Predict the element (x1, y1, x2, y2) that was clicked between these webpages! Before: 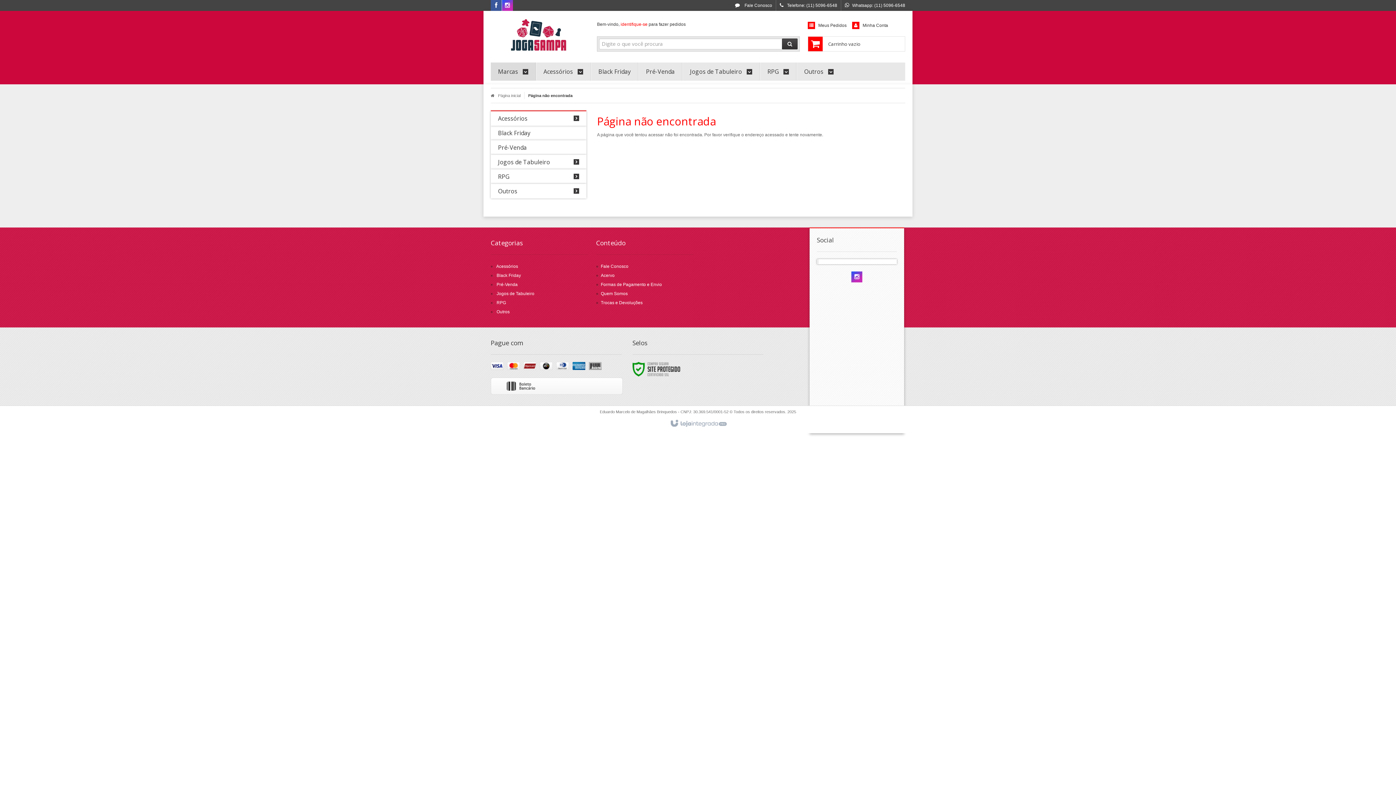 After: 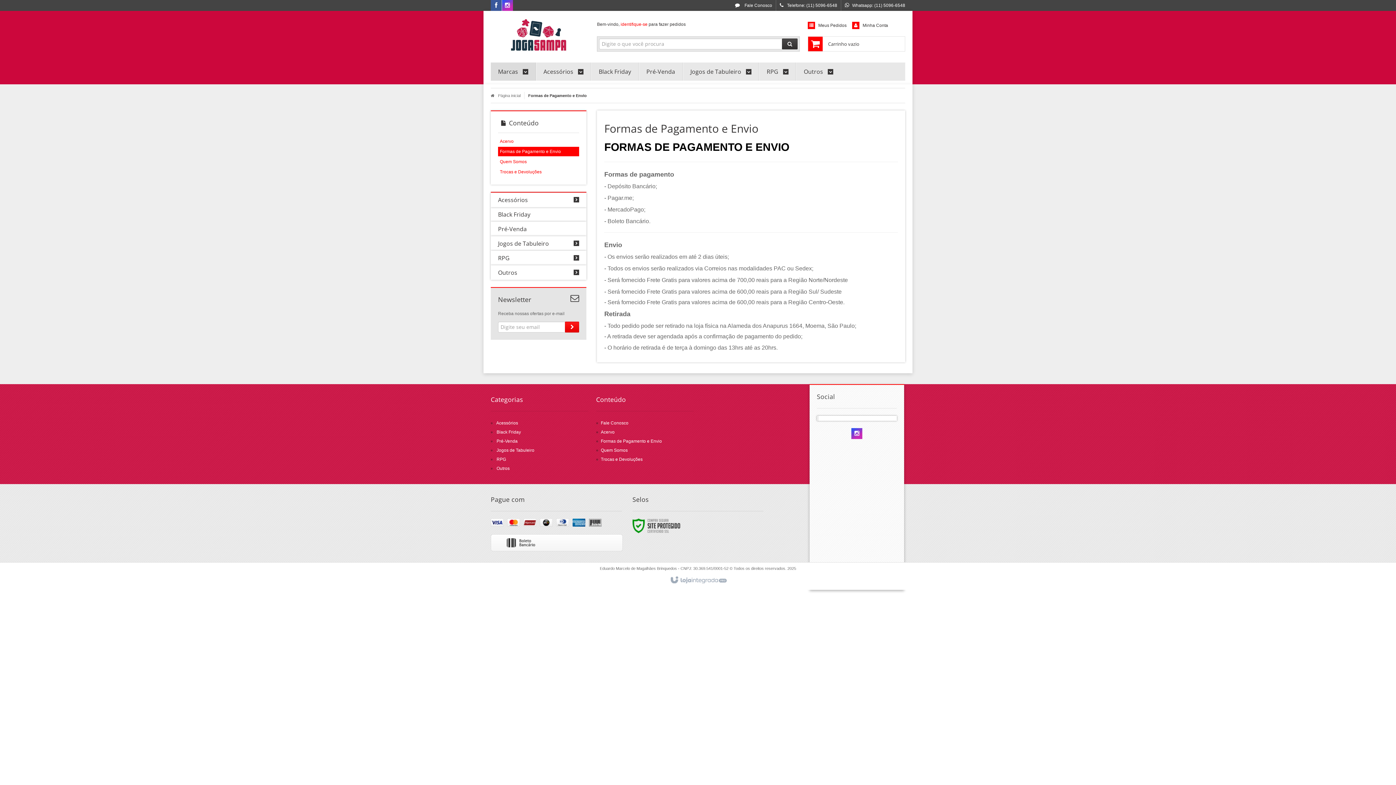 Action: bbox: (601, 282, 662, 287) label: Formas de Pagamento e Envio